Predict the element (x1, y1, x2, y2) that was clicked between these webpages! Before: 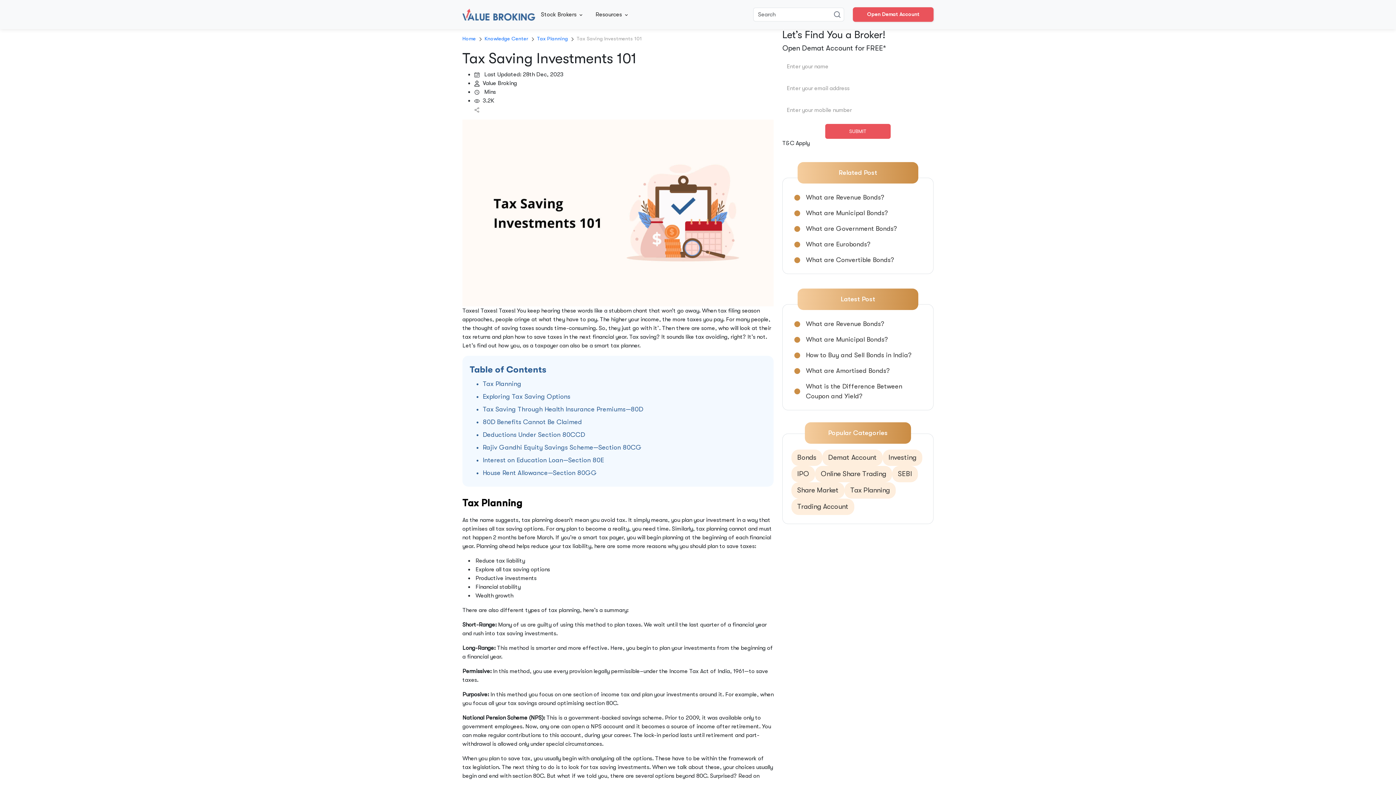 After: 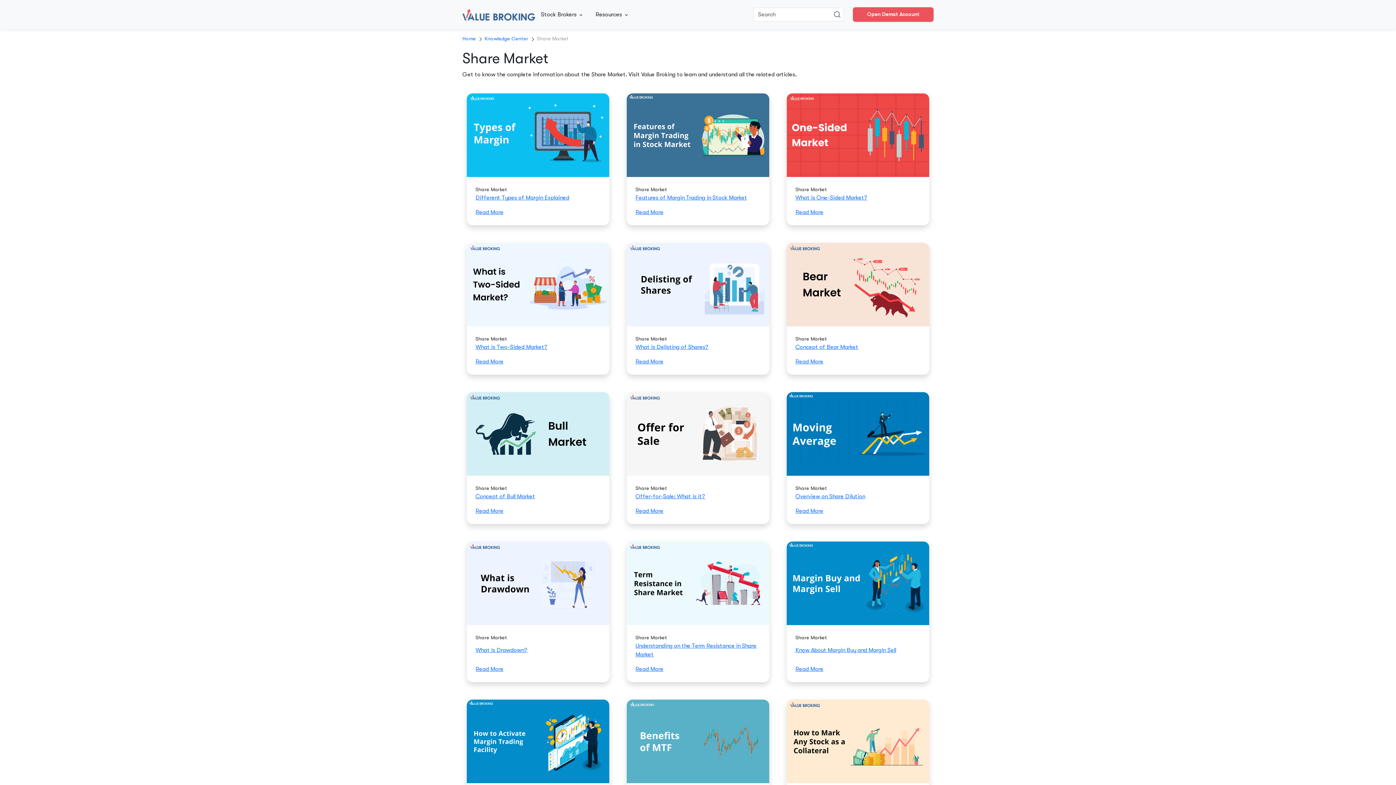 Action: bbox: (791, 482, 844, 498) label: Share Market